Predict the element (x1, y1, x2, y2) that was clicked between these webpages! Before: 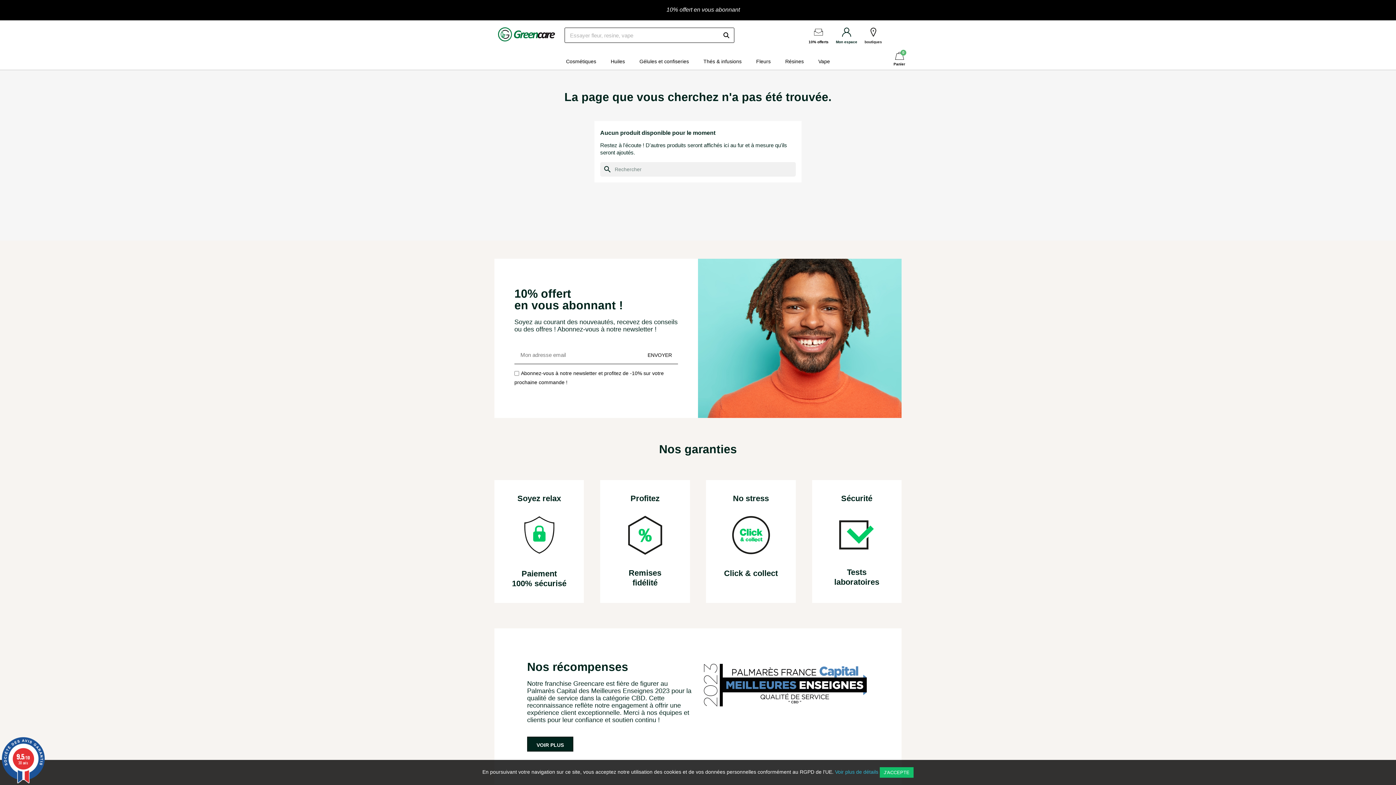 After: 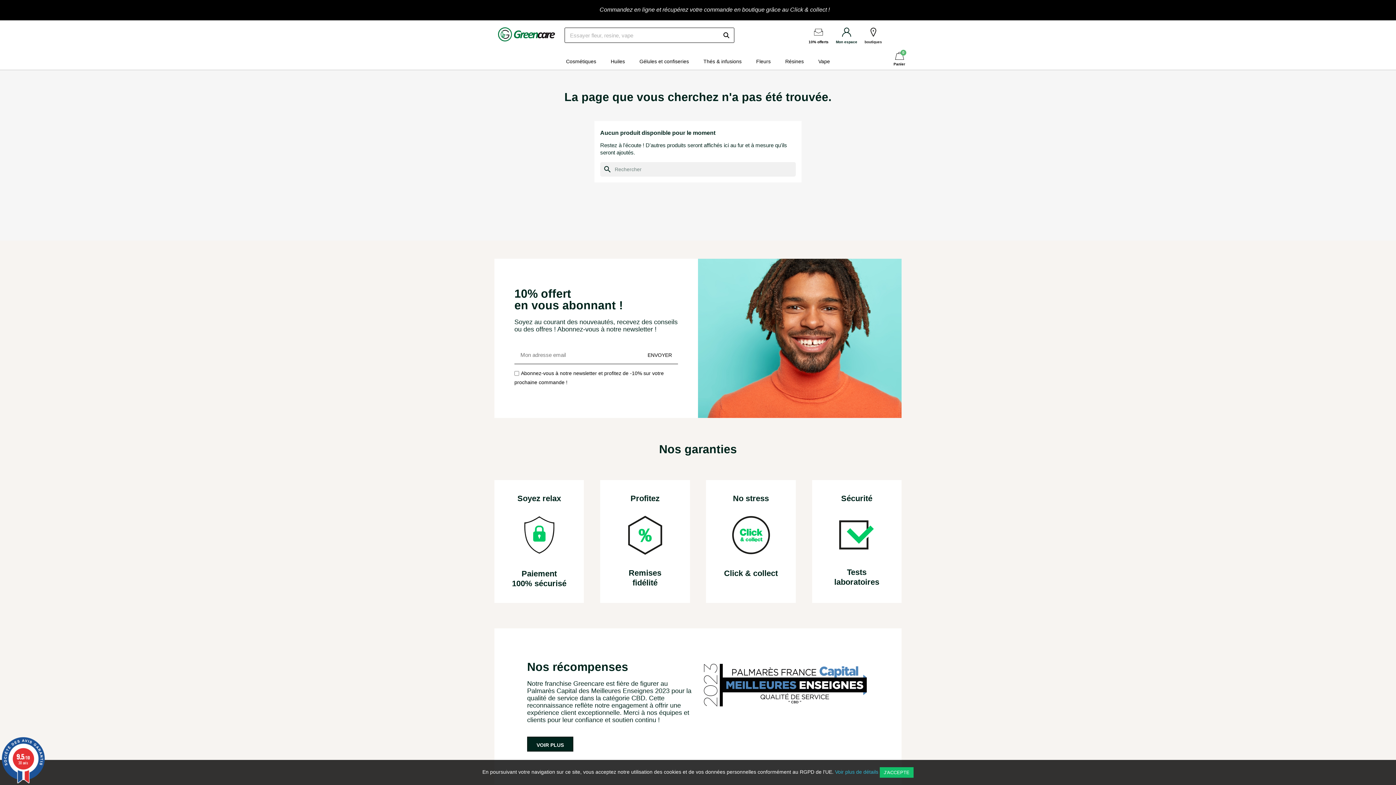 Action: bbox: (0, 737, 46, 783) label: 9.5/10
30 avis